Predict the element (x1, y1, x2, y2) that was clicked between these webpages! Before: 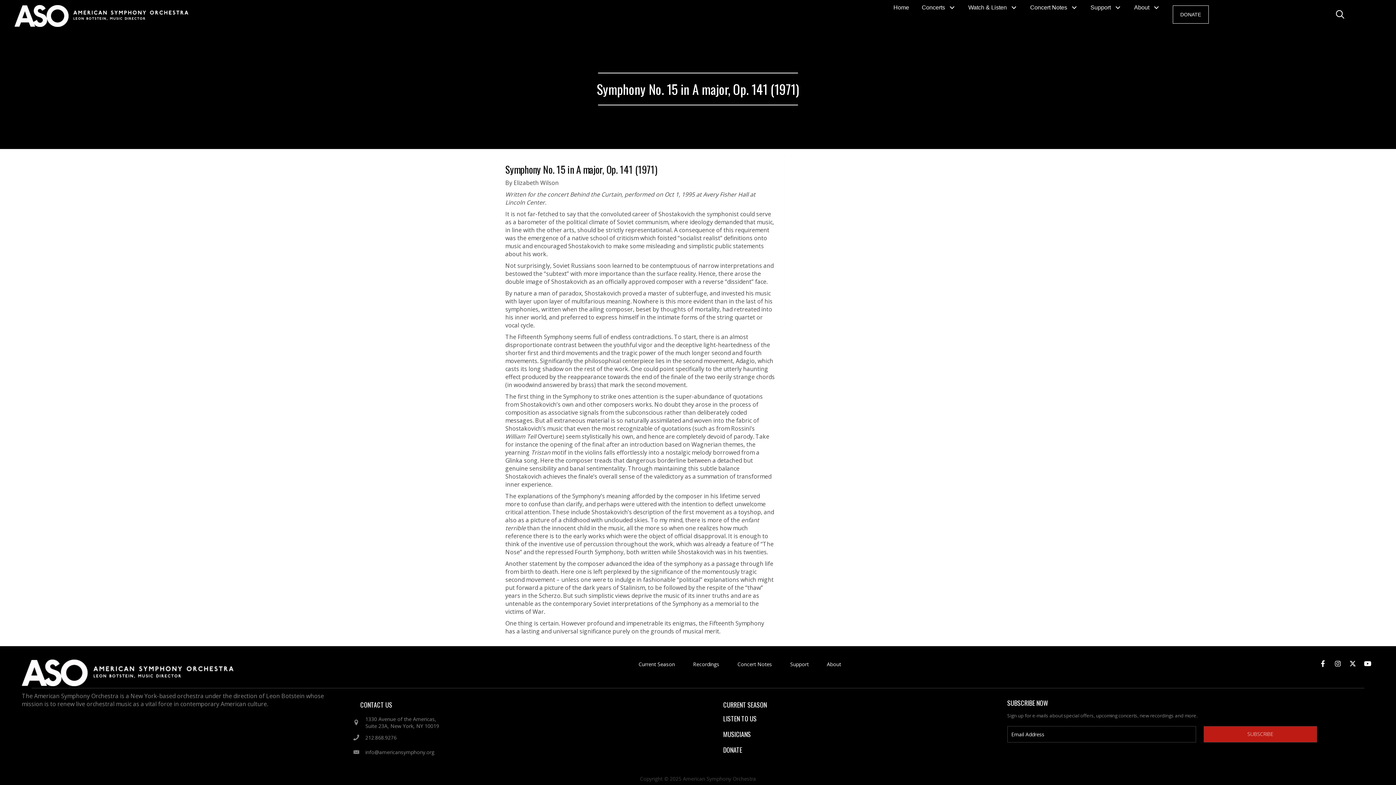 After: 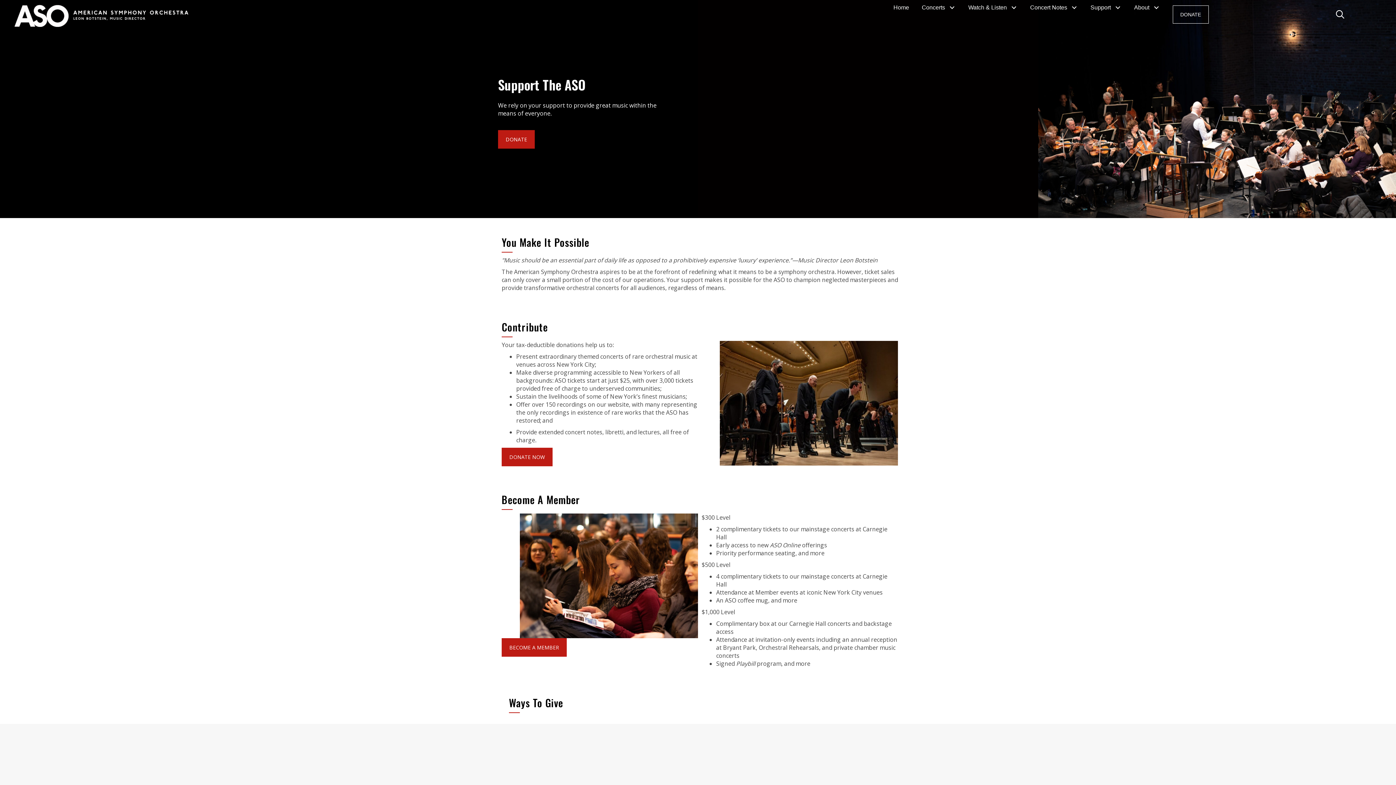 Action: bbox: (1087, 0, 1127, 15) label: Support